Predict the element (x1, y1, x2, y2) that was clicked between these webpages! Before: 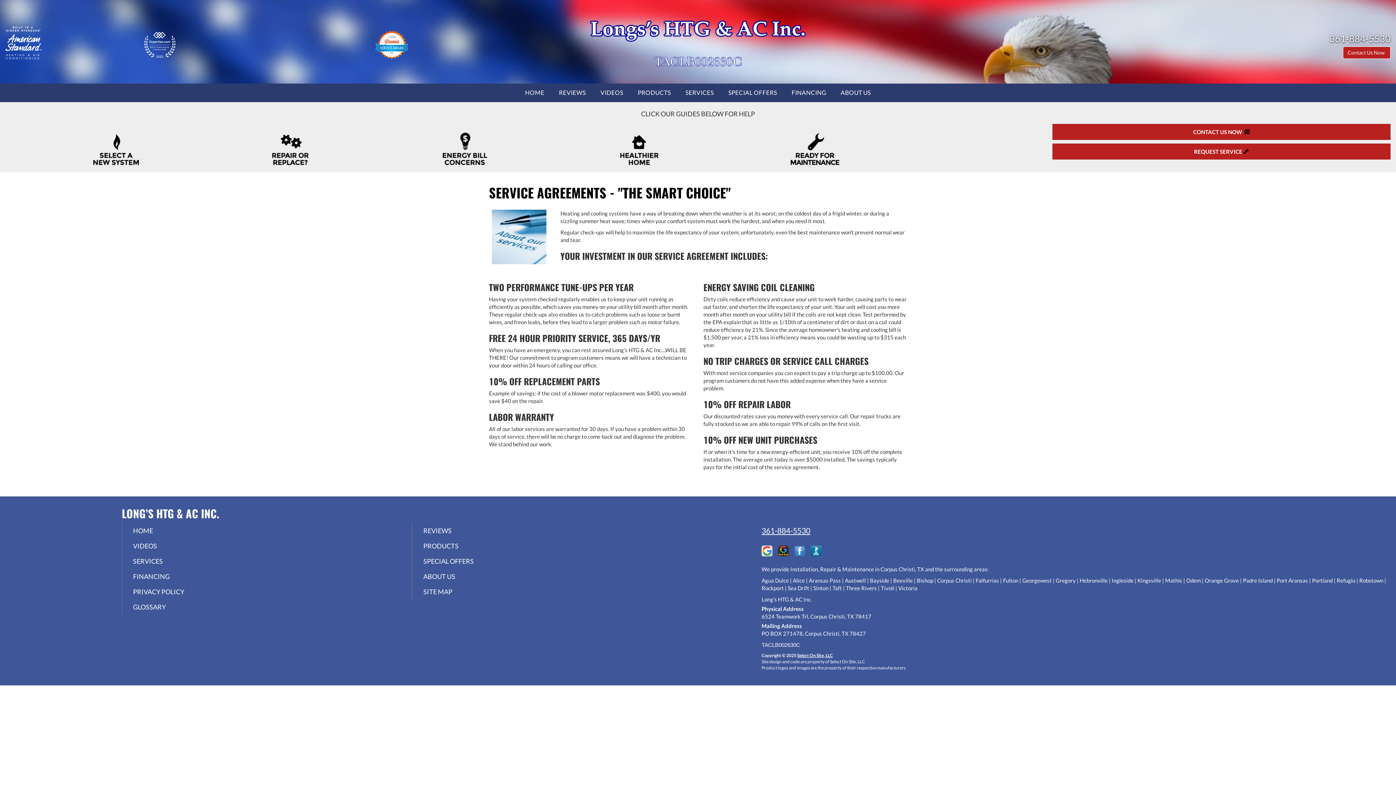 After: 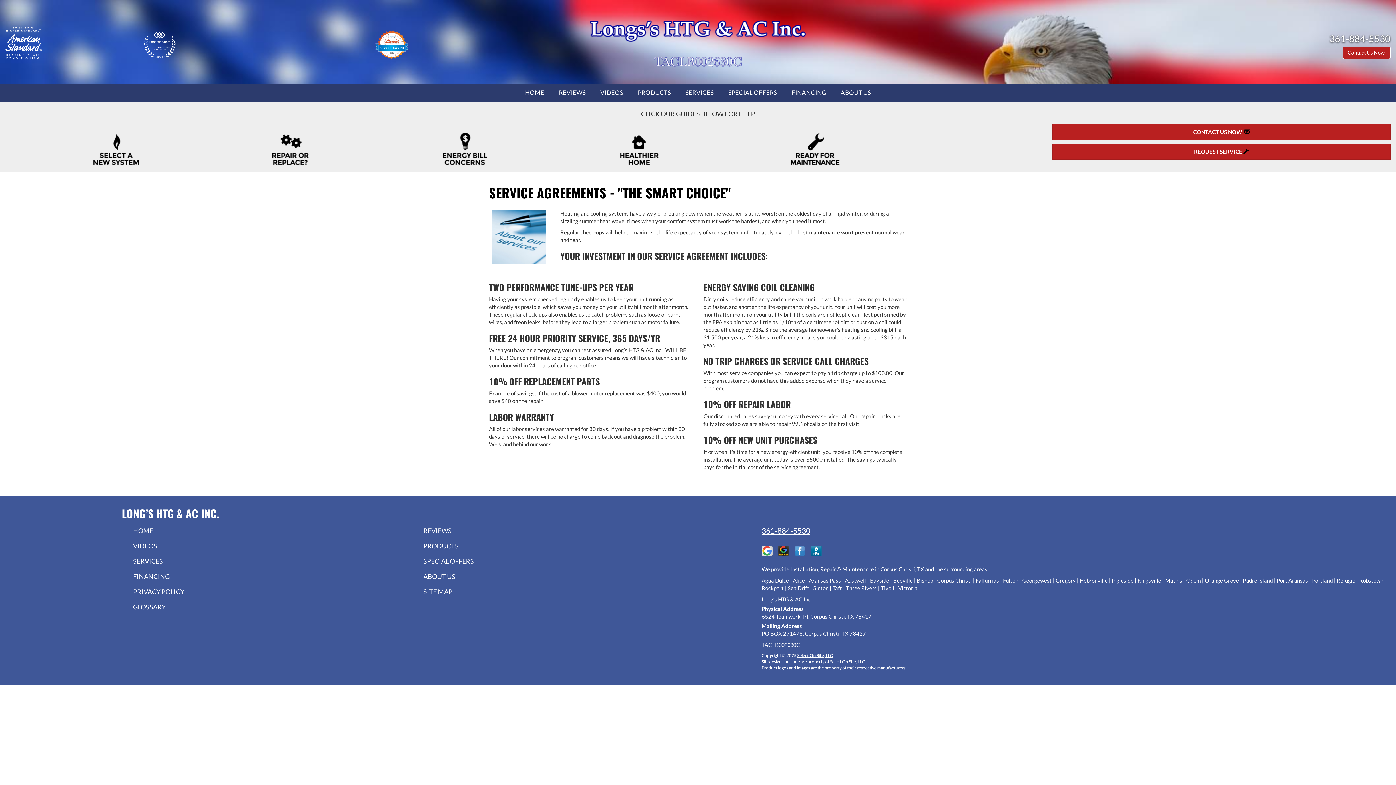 Action: bbox: (810, 550, 821, 556)